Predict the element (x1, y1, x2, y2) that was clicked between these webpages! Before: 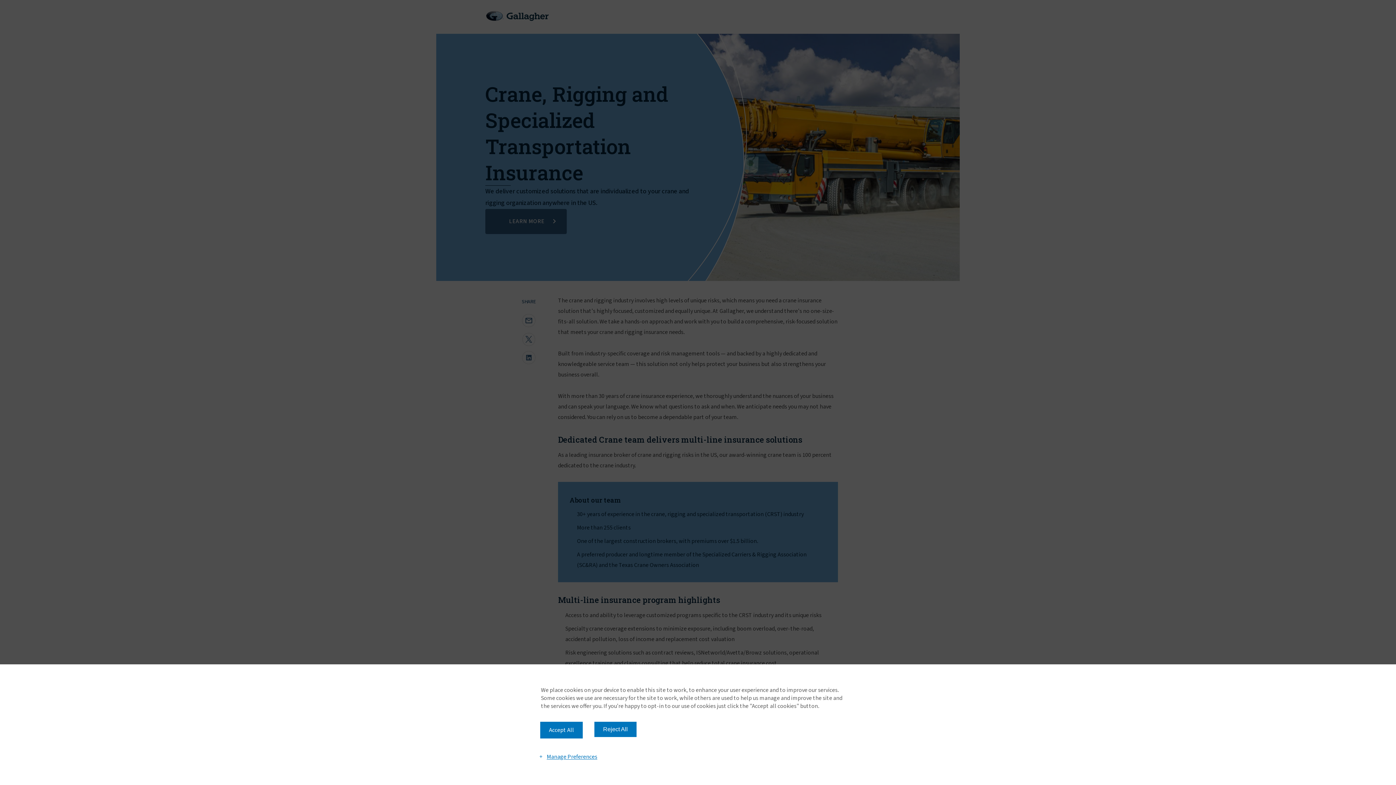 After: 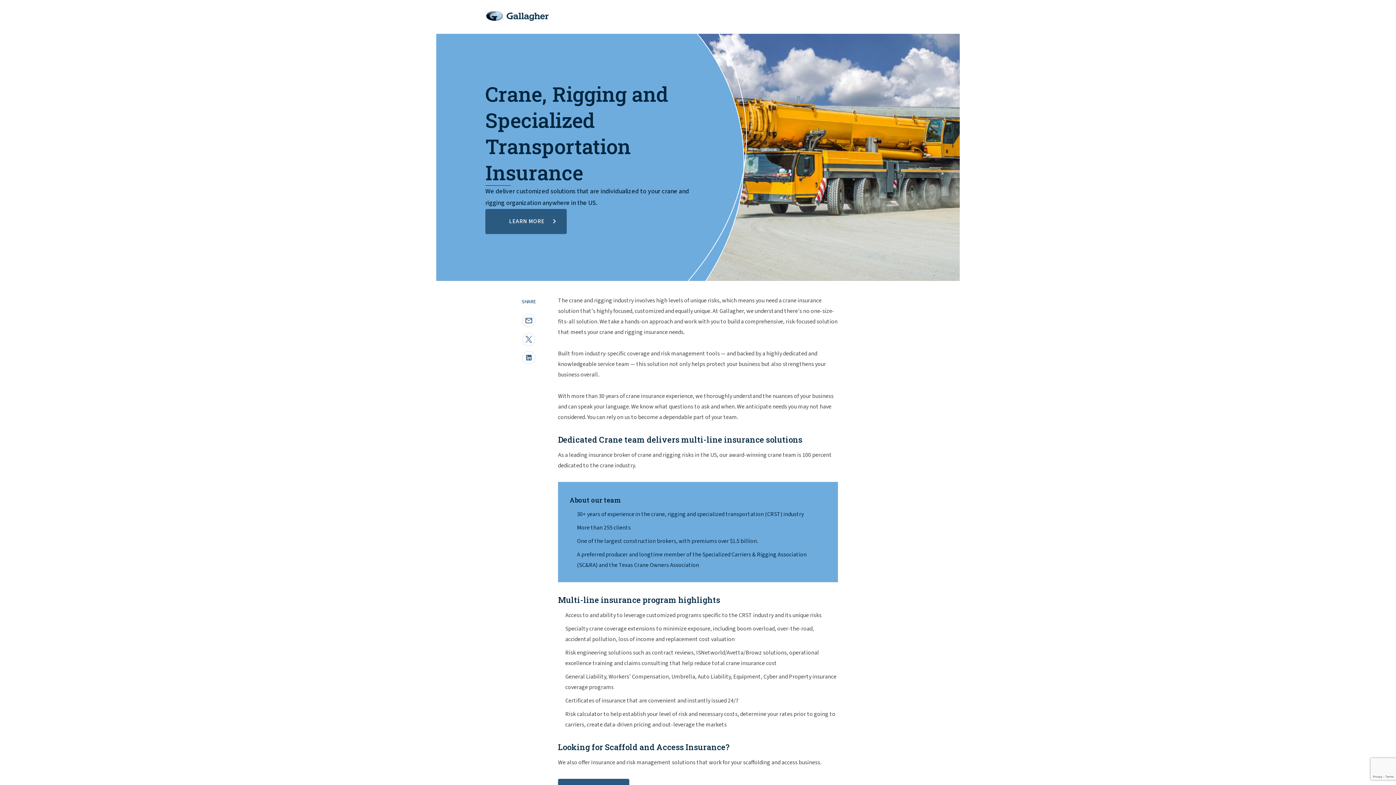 Action: bbox: (540, 722, 582, 738) label: Accept All